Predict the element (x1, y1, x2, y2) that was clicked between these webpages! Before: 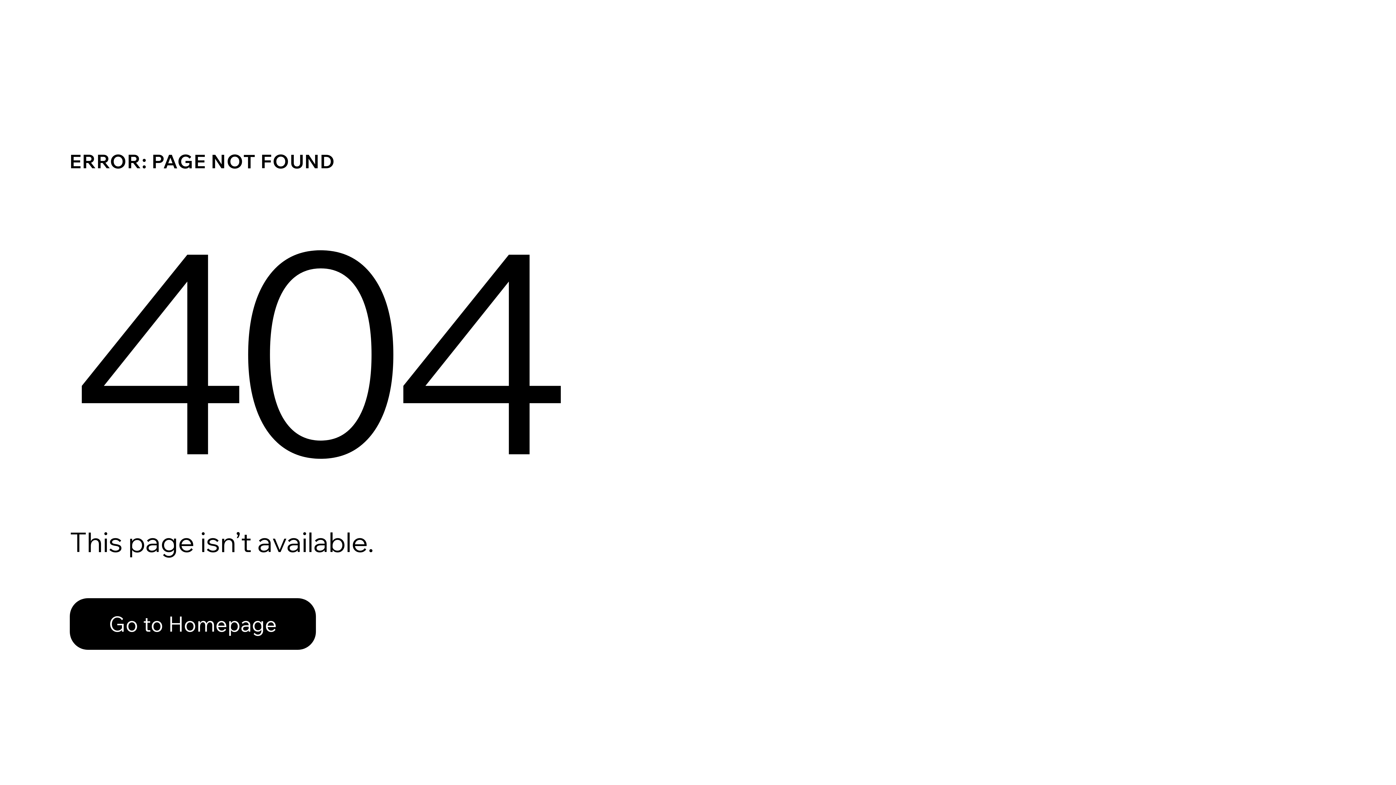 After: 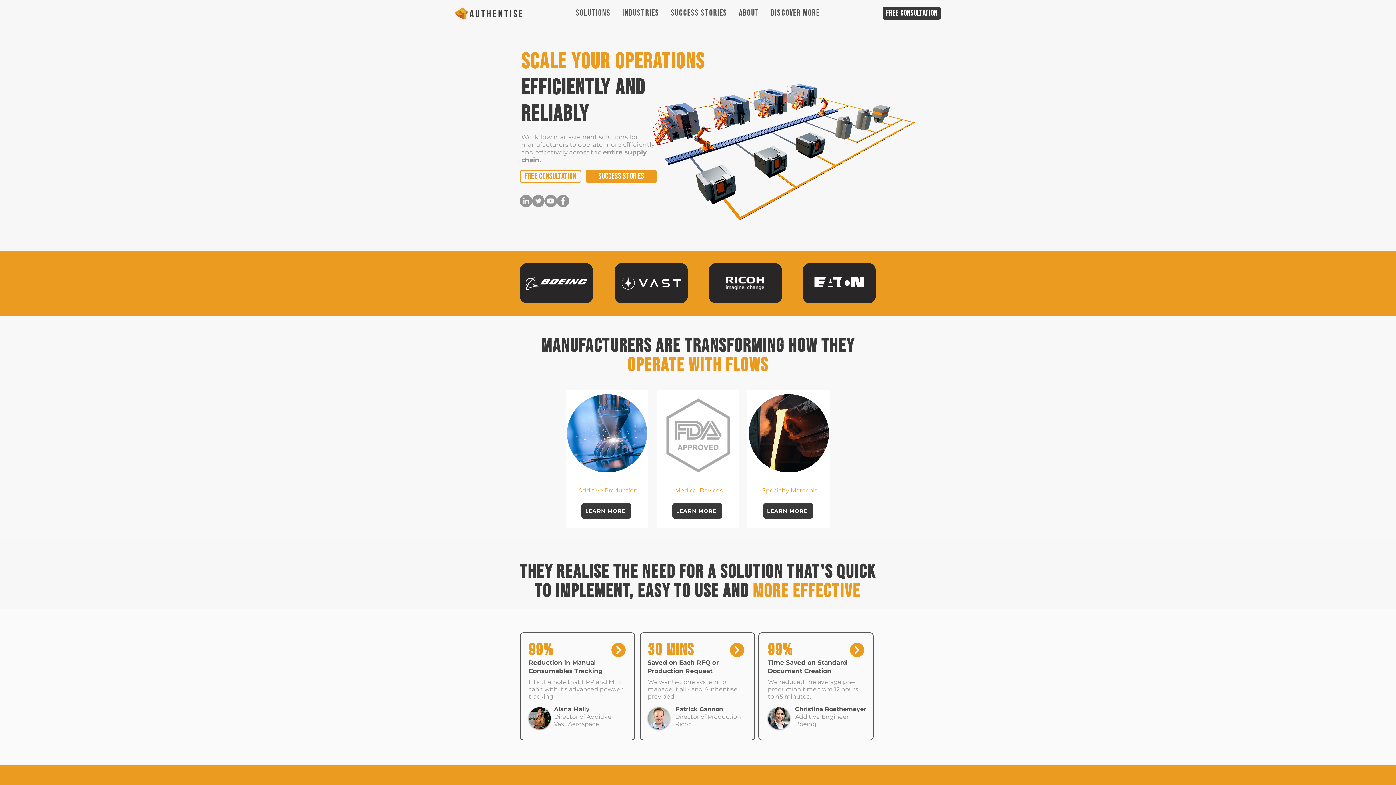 Action: label: Go to Homepage bbox: (69, 598, 316, 650)